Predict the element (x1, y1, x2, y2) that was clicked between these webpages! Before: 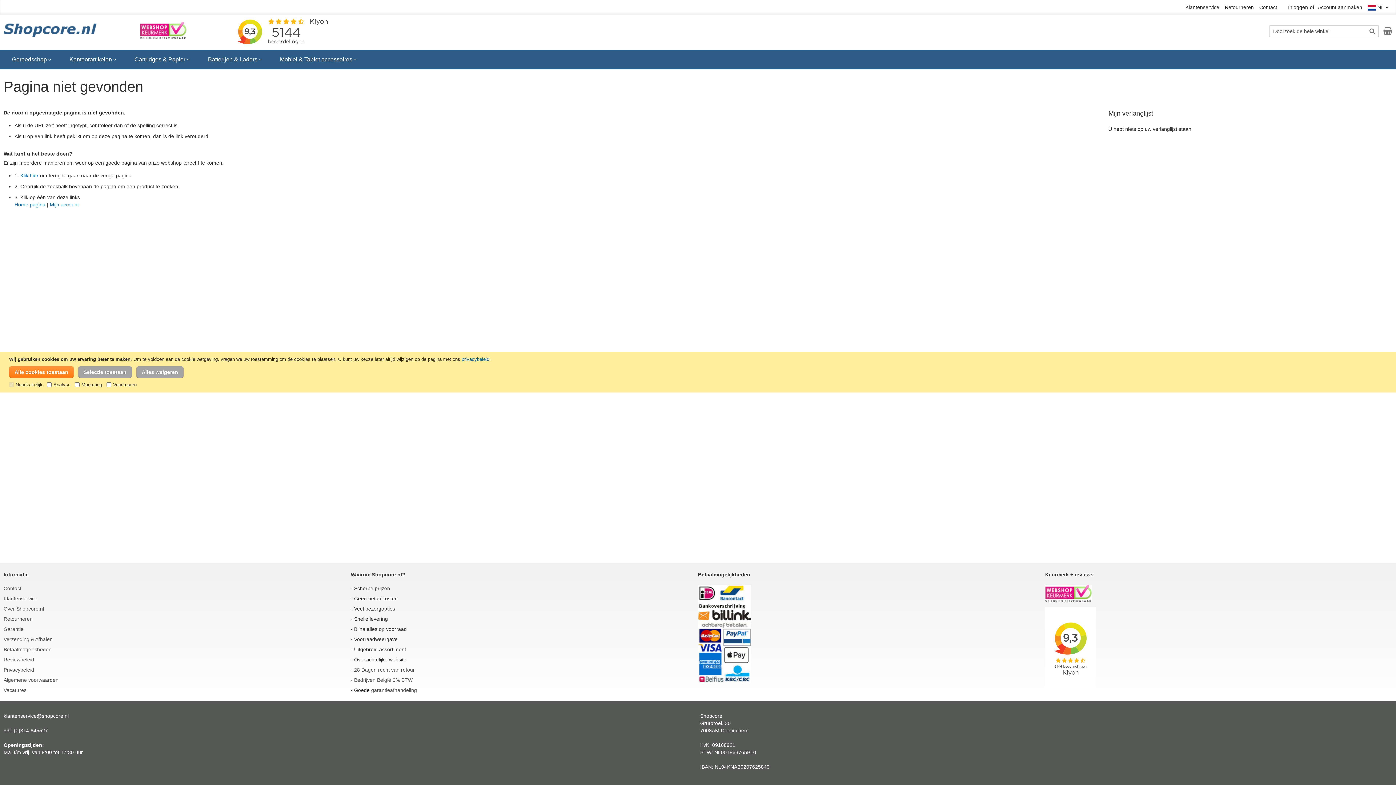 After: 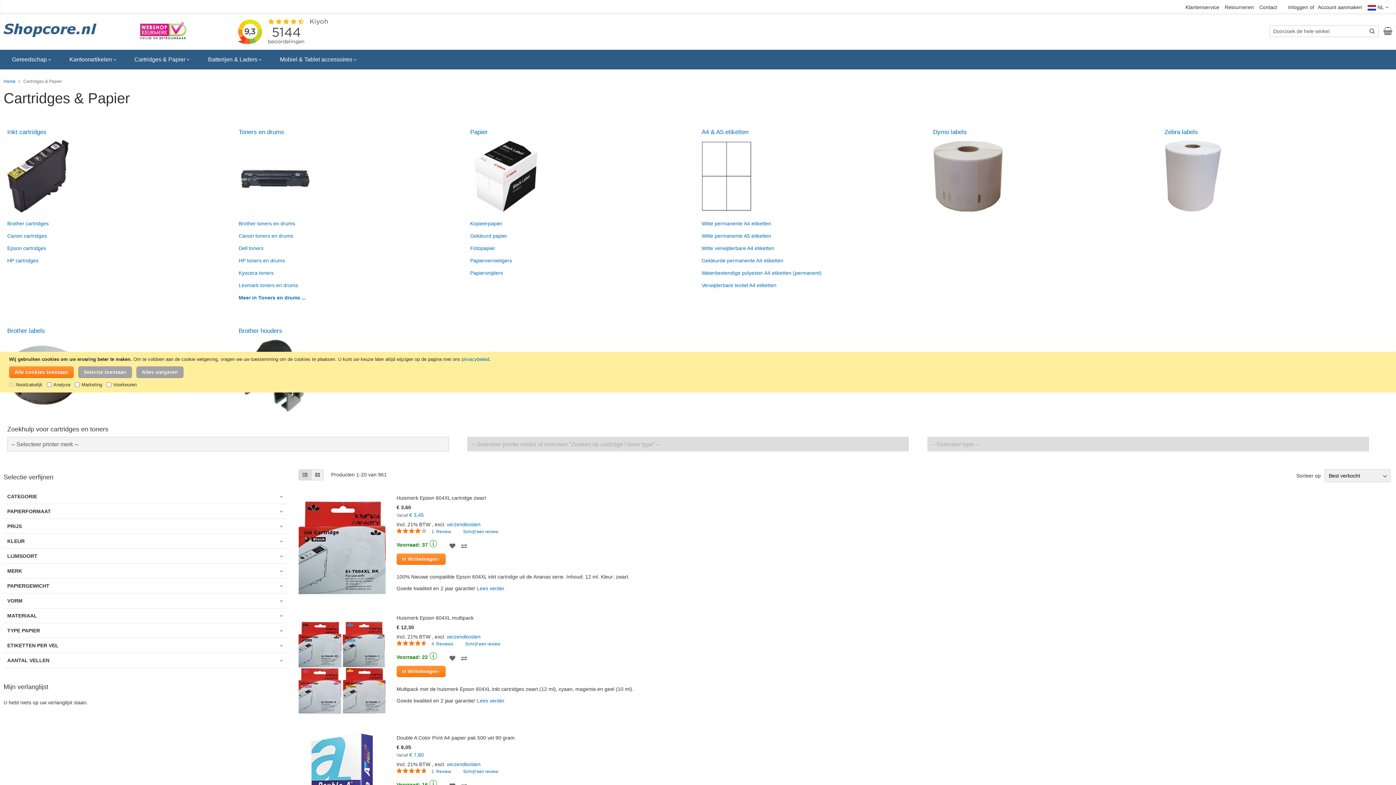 Action: bbox: (125, 49, 198, 69) label: Cartridges & Papier